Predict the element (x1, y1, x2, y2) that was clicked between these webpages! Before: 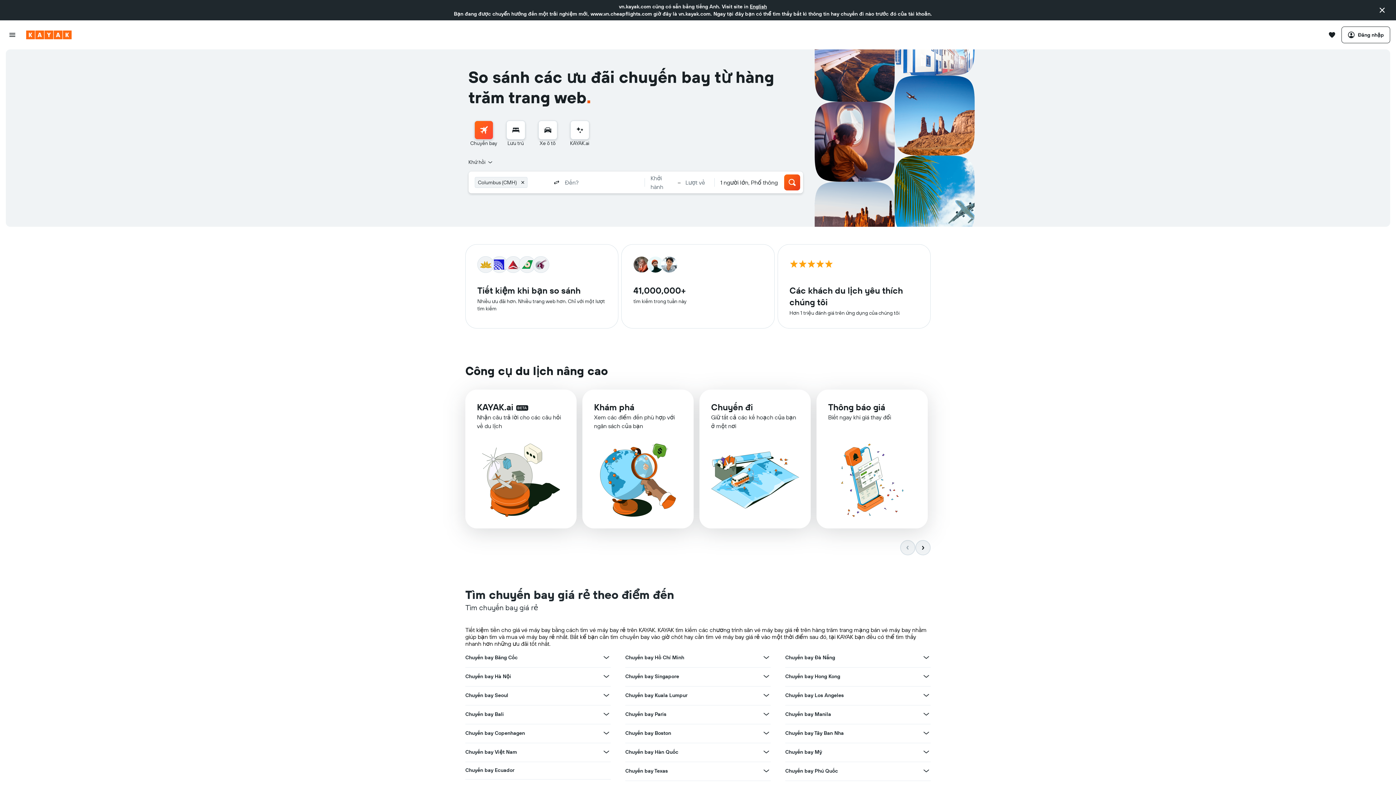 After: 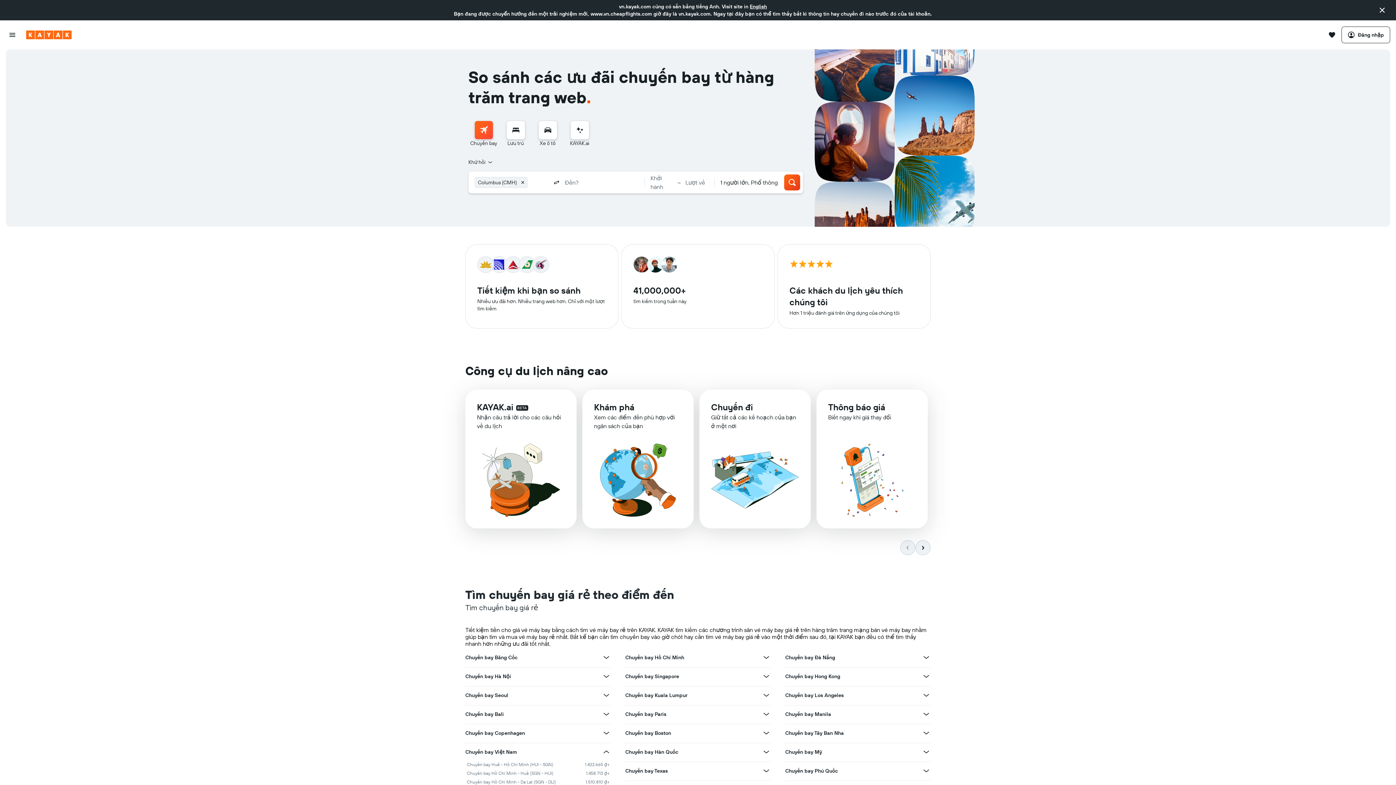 Action: bbox: (602, 748, 610, 756) label: Xem thêm ưu đãi cho Chuyến bay Việt Nam